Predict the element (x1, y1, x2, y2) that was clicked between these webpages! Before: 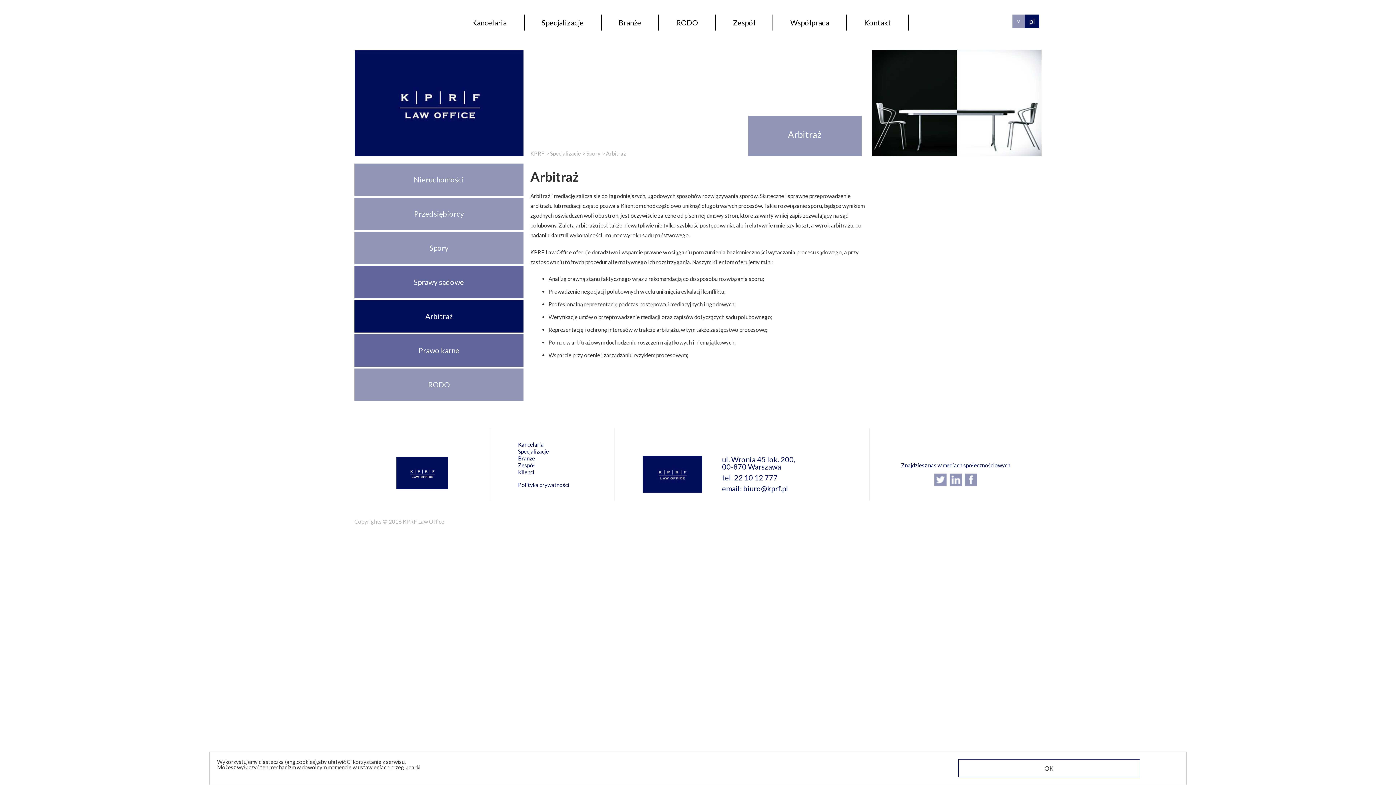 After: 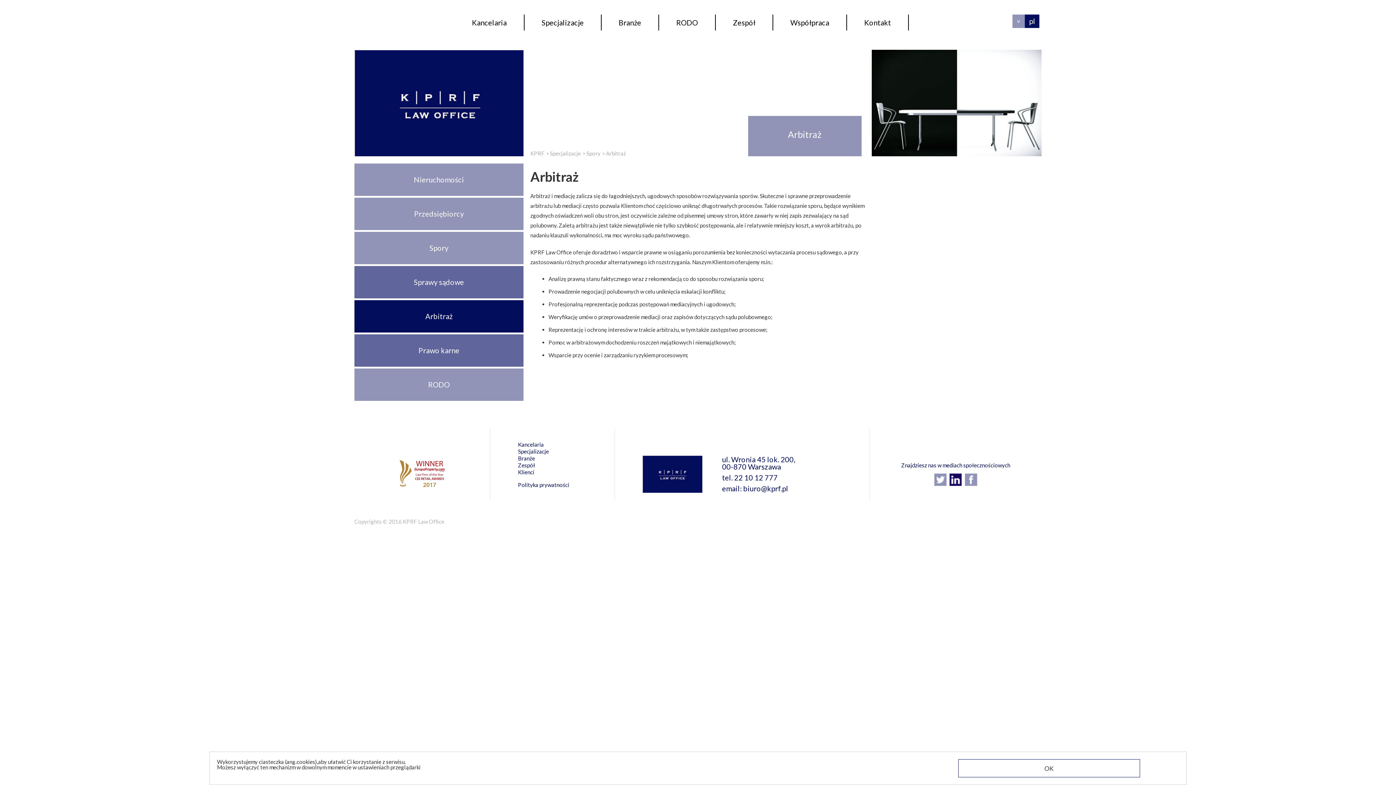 Action: bbox: (949, 473, 962, 486)